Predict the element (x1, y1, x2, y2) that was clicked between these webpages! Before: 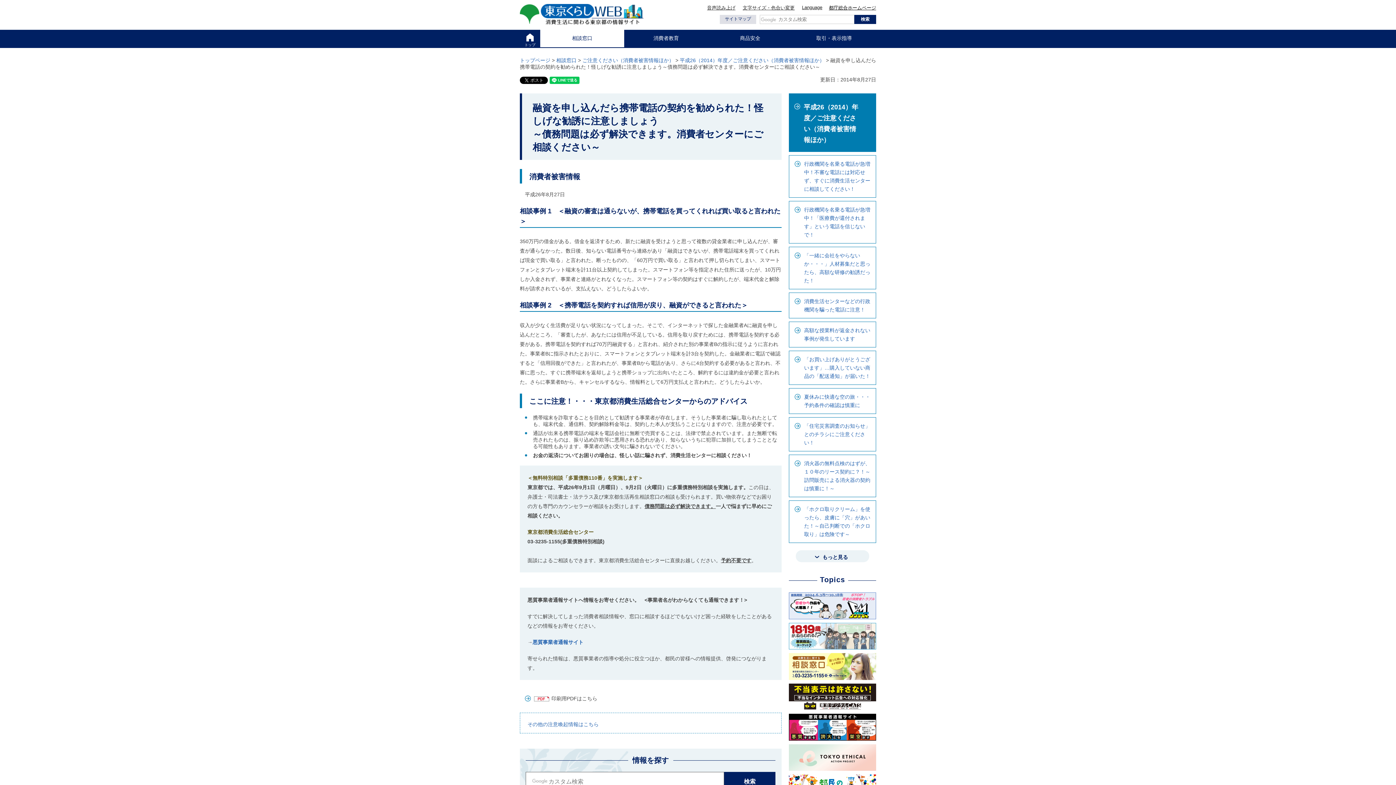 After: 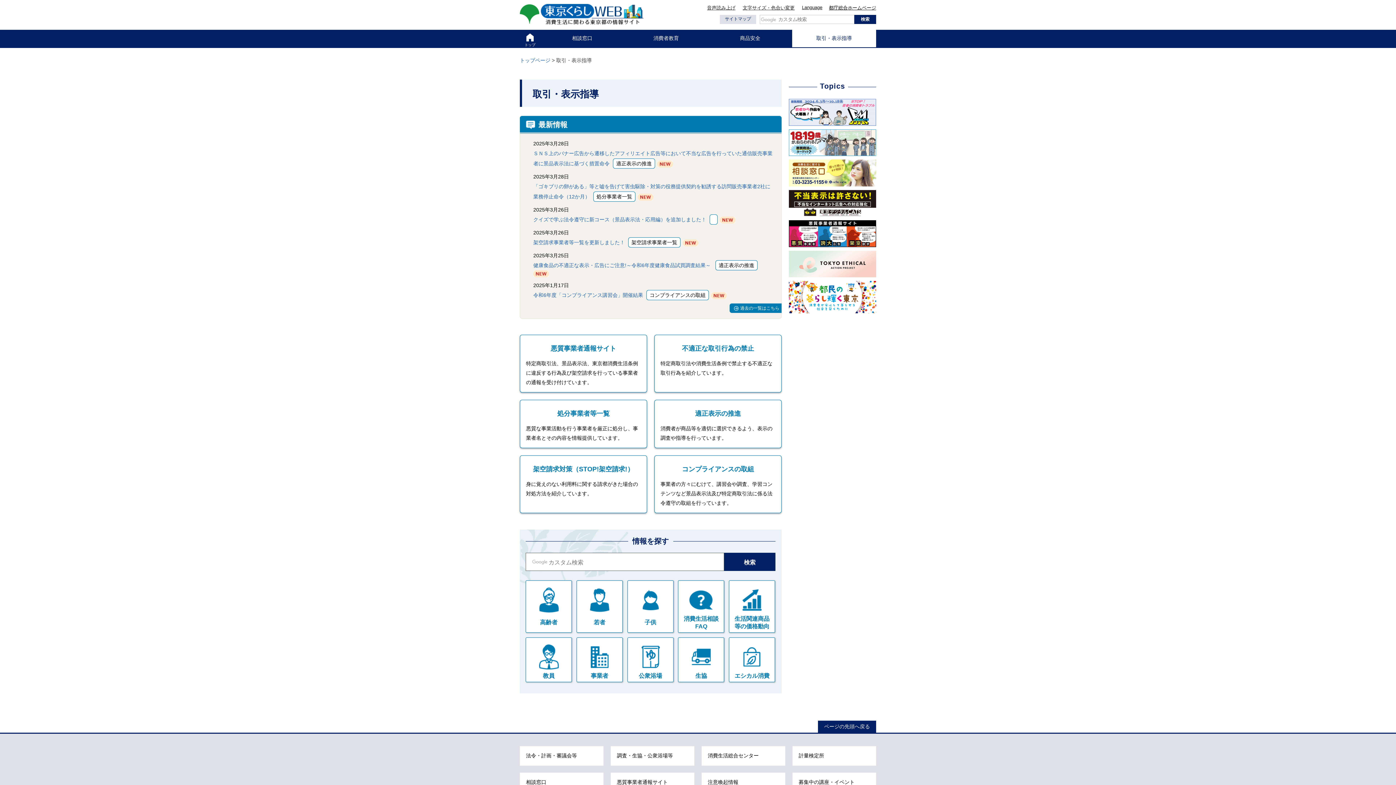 Action: bbox: (792, 29, 876, 47) label: 取引・表示指導